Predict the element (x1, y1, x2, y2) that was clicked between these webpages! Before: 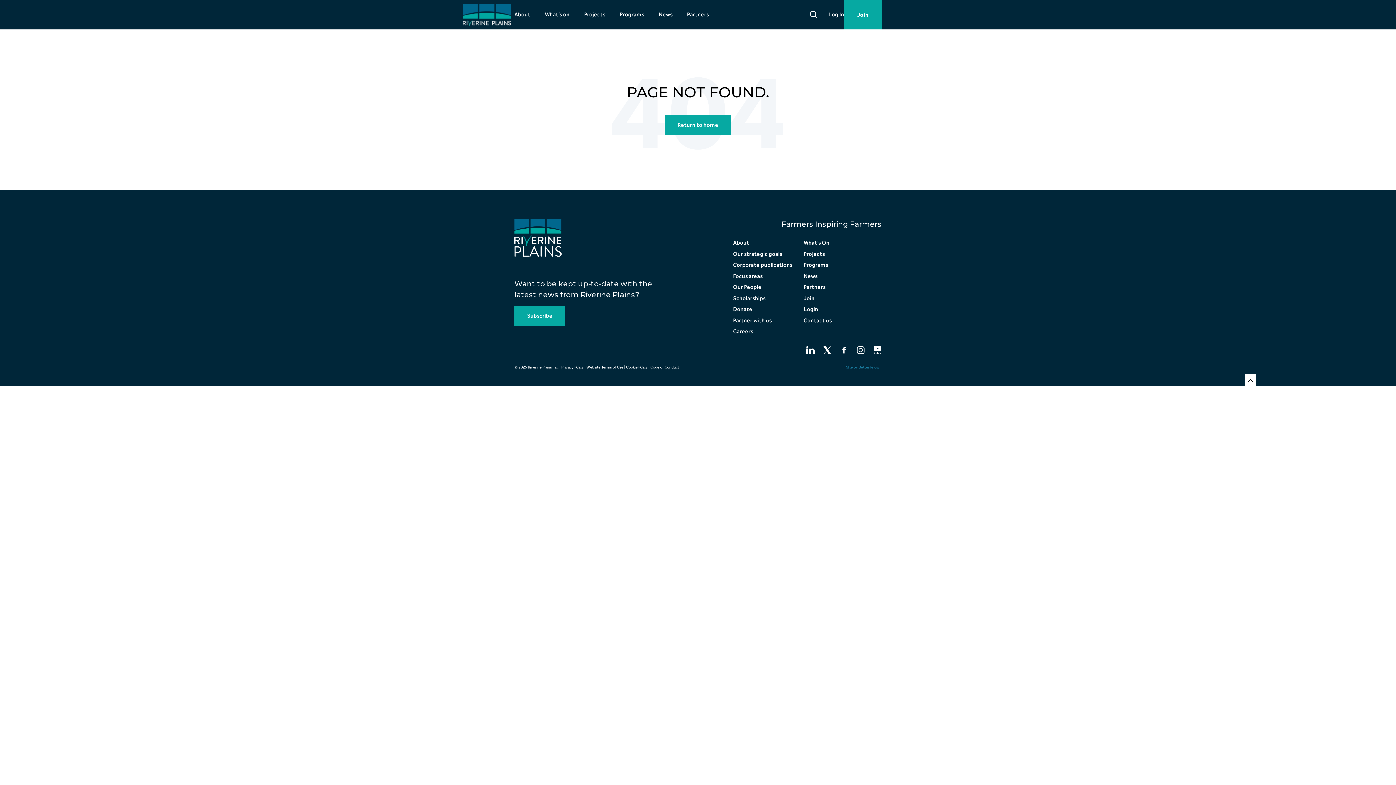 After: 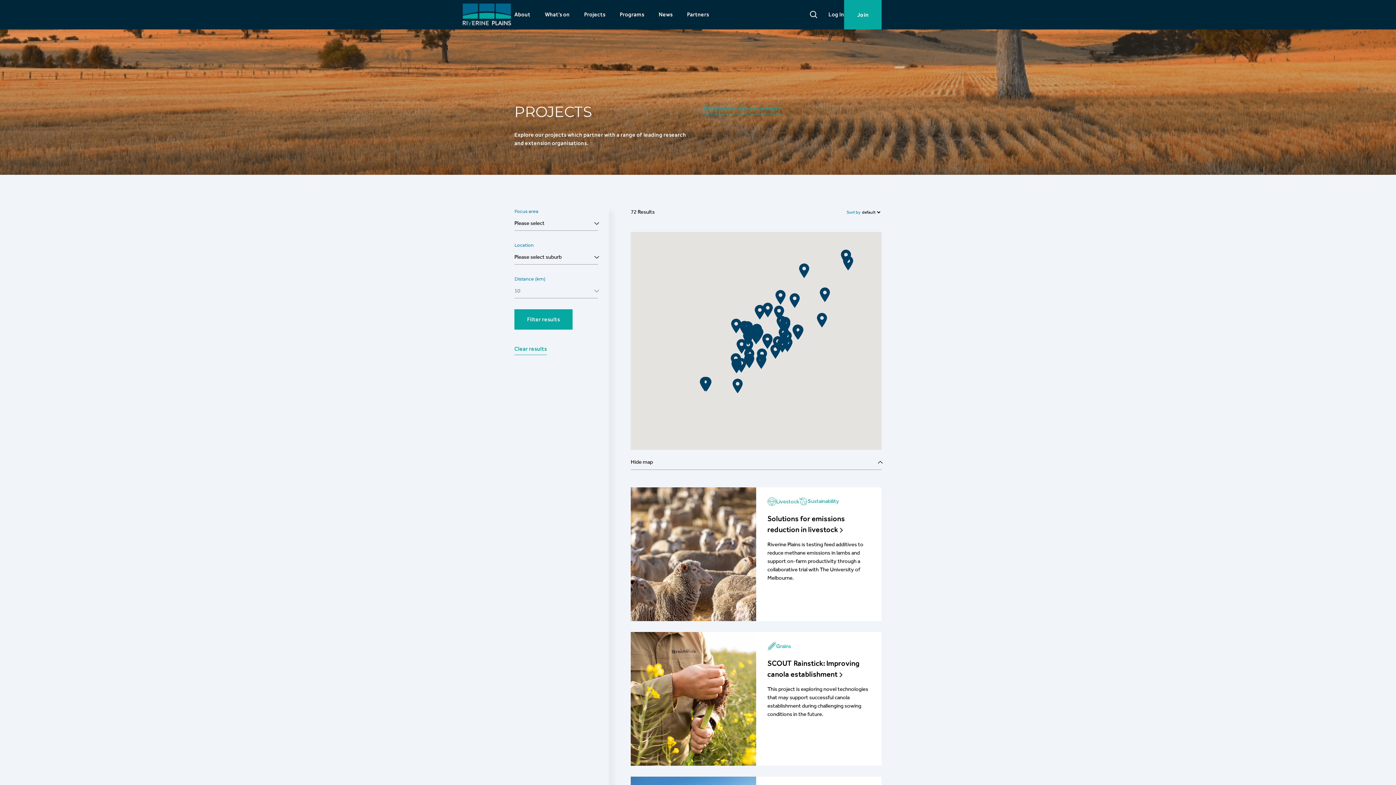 Action: label: Projects bbox: (803, 250, 825, 257)